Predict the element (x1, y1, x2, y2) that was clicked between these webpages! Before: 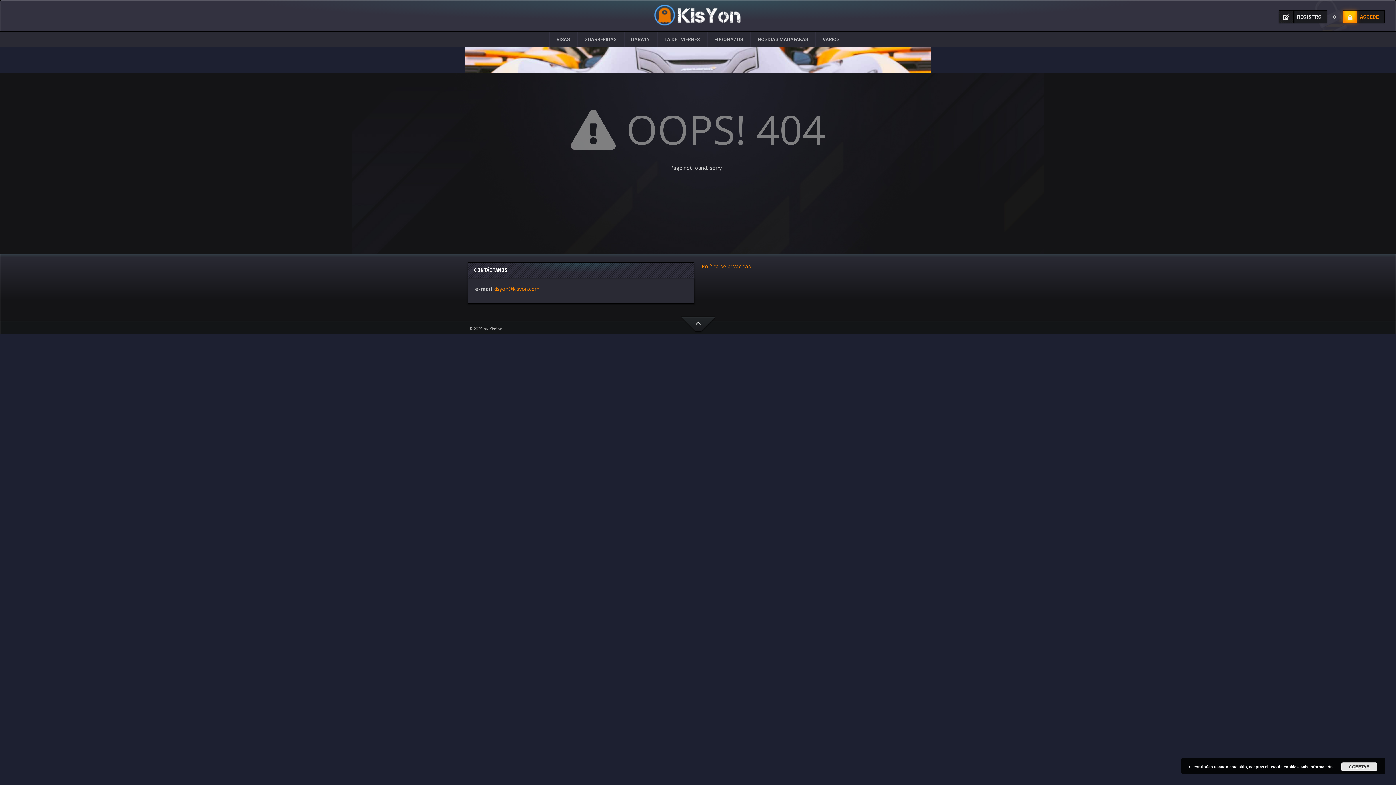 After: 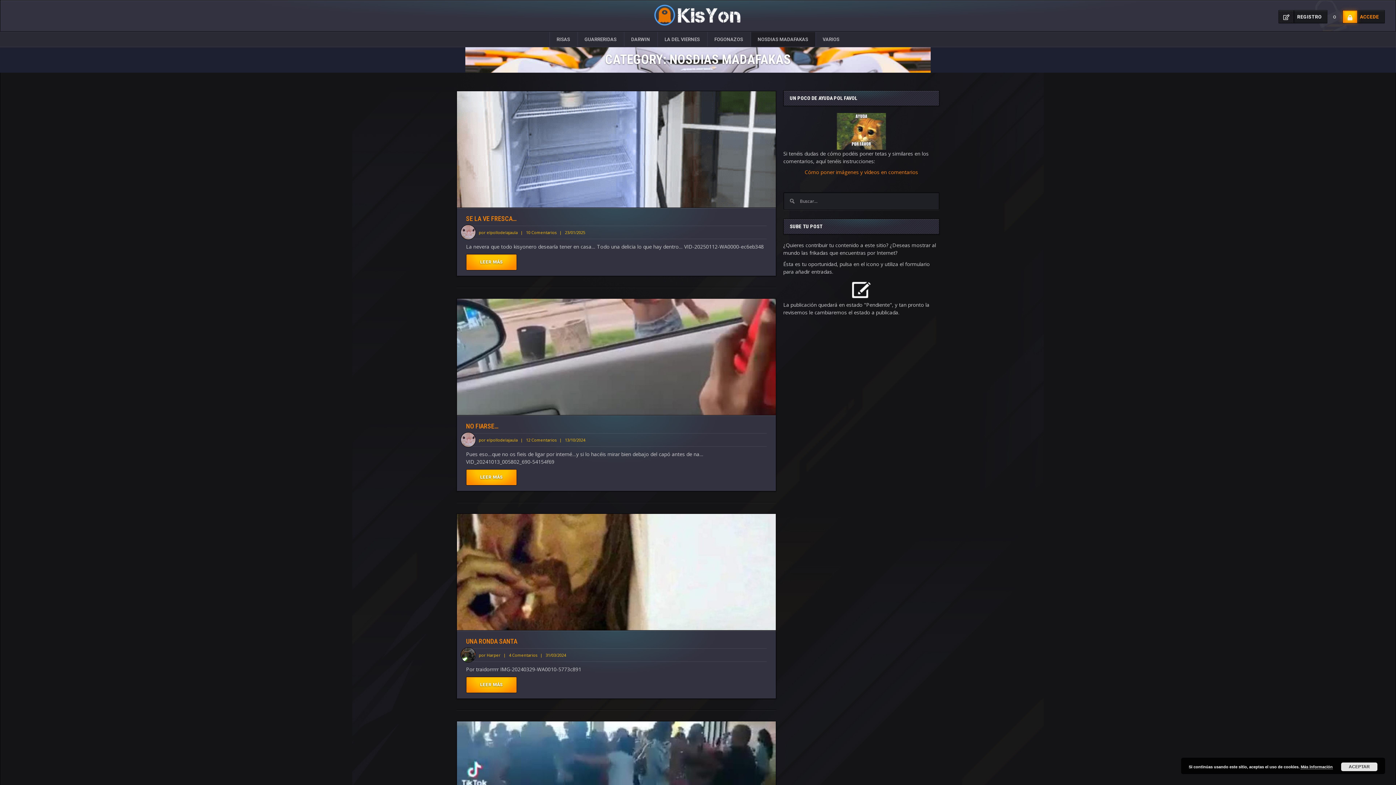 Action: label: NOSDIAS MADAFAKAS bbox: (750, 32, 815, 46)